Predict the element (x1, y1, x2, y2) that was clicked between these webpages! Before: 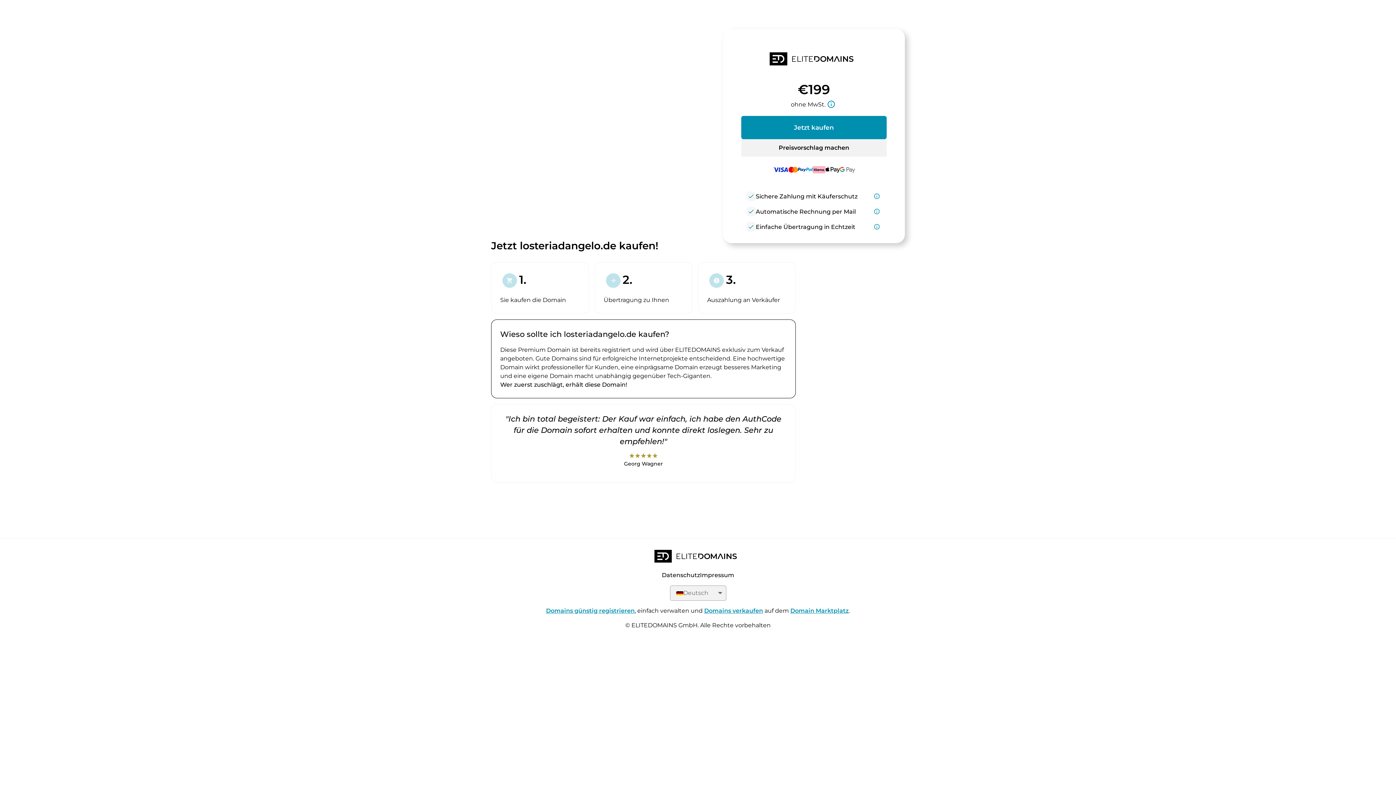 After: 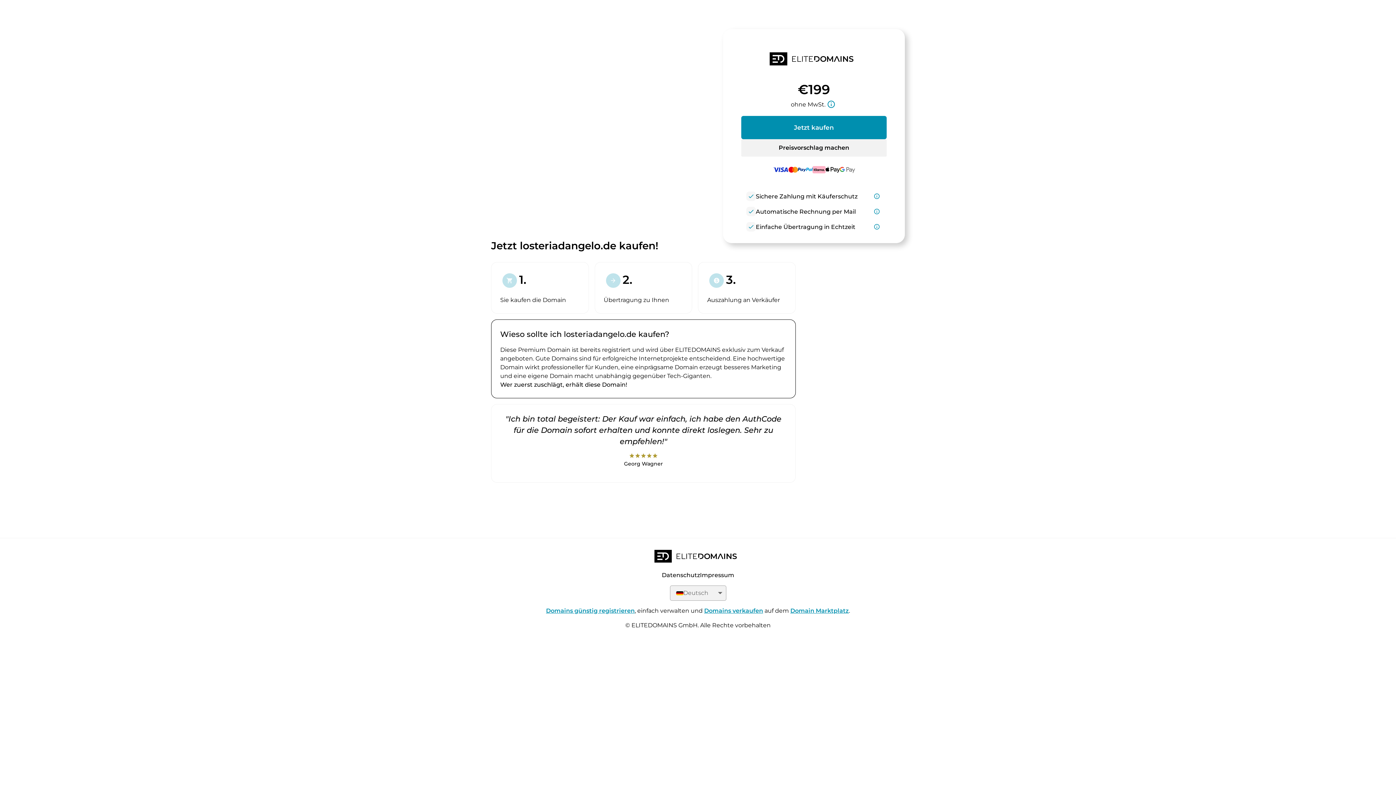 Action: bbox: (704, 607, 763, 614) label: Domains verkaufen